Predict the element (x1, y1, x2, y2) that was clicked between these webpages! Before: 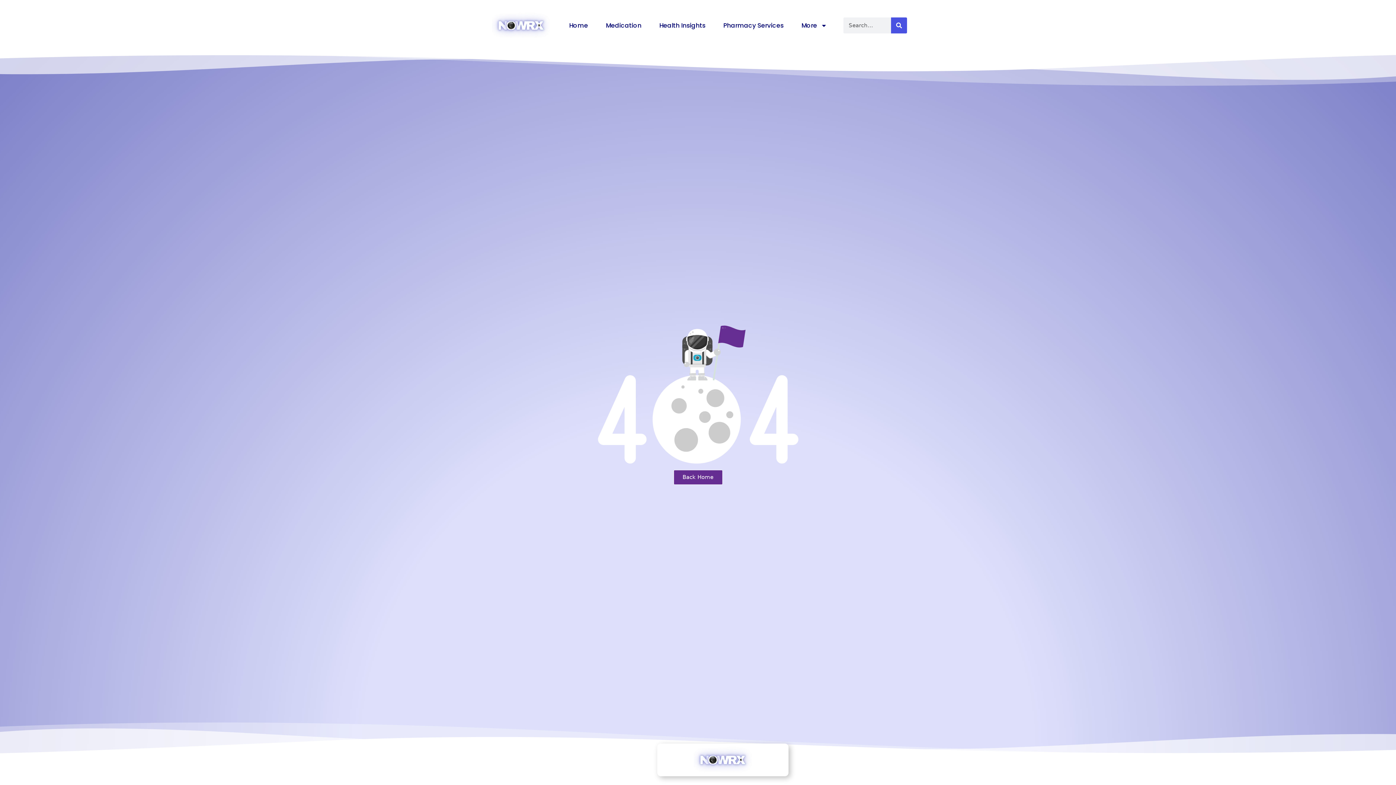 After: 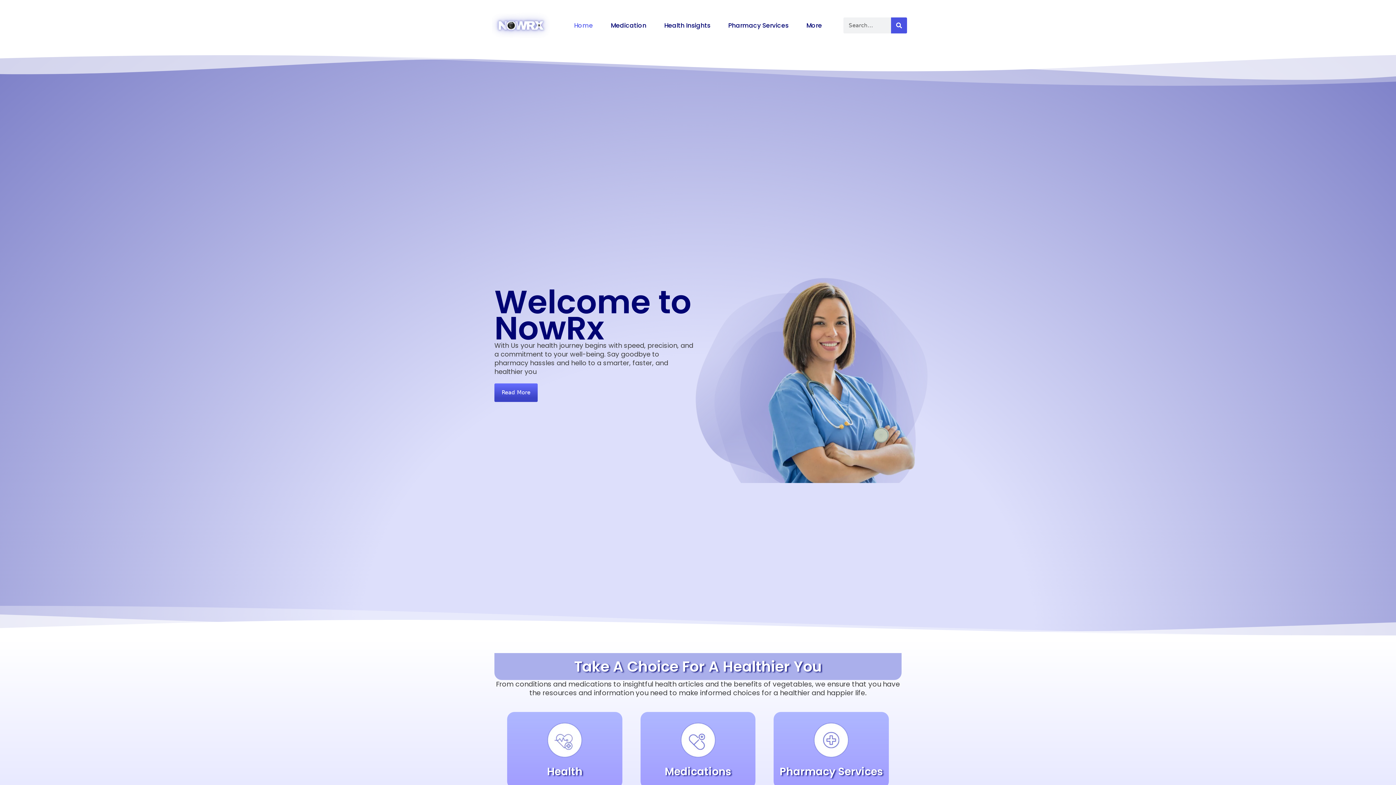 Action: bbox: (491, 9, 550, 41)